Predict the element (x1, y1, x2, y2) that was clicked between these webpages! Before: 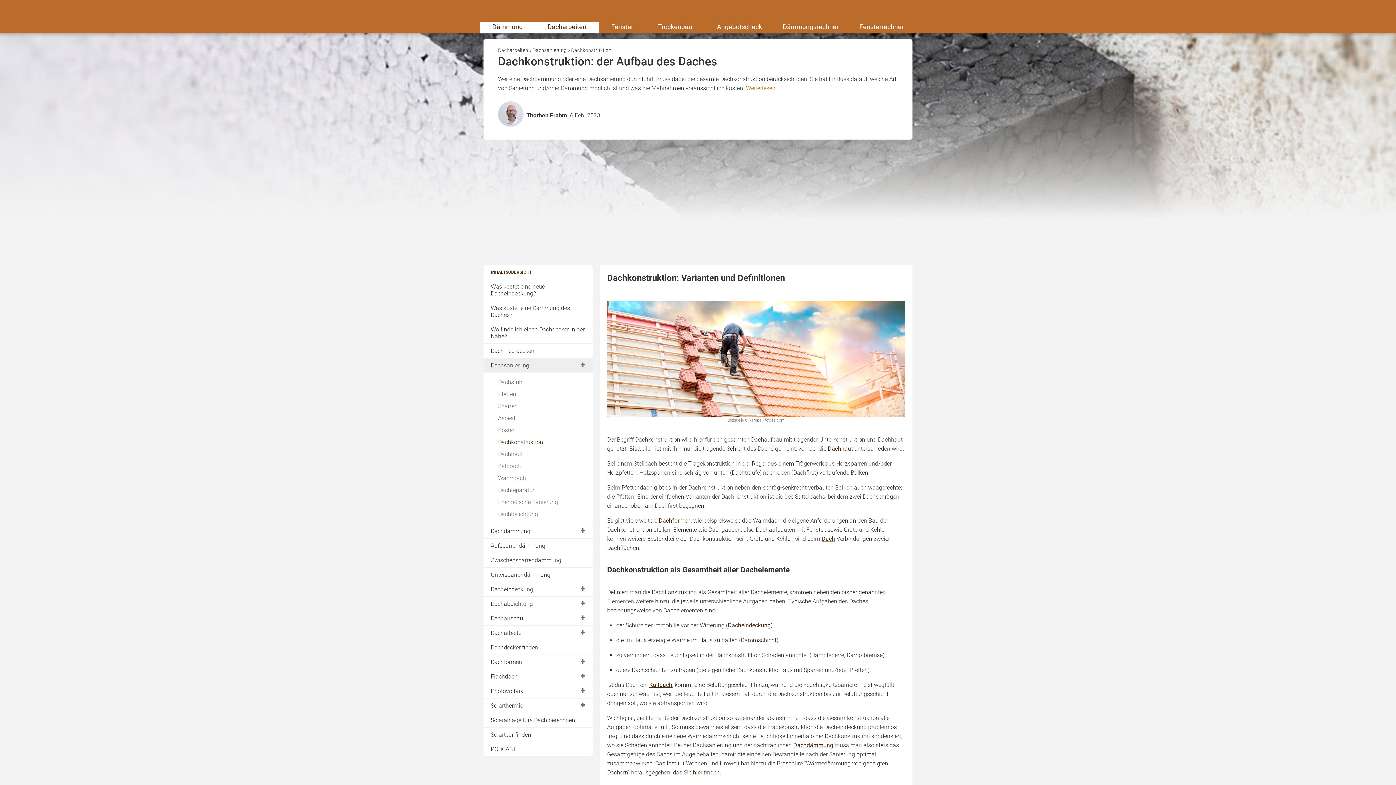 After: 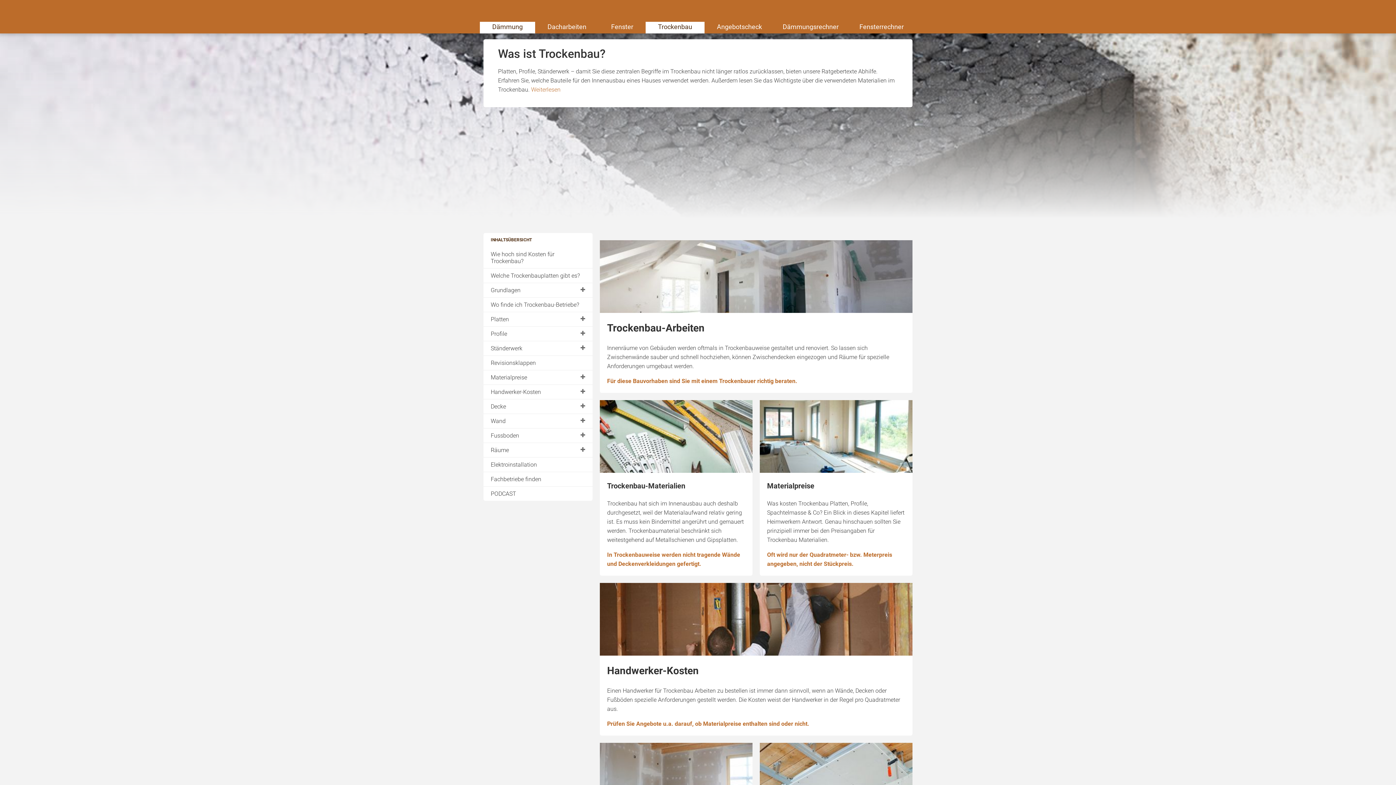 Action: label: Trockenbau bbox: (645, 21, 704, 33)